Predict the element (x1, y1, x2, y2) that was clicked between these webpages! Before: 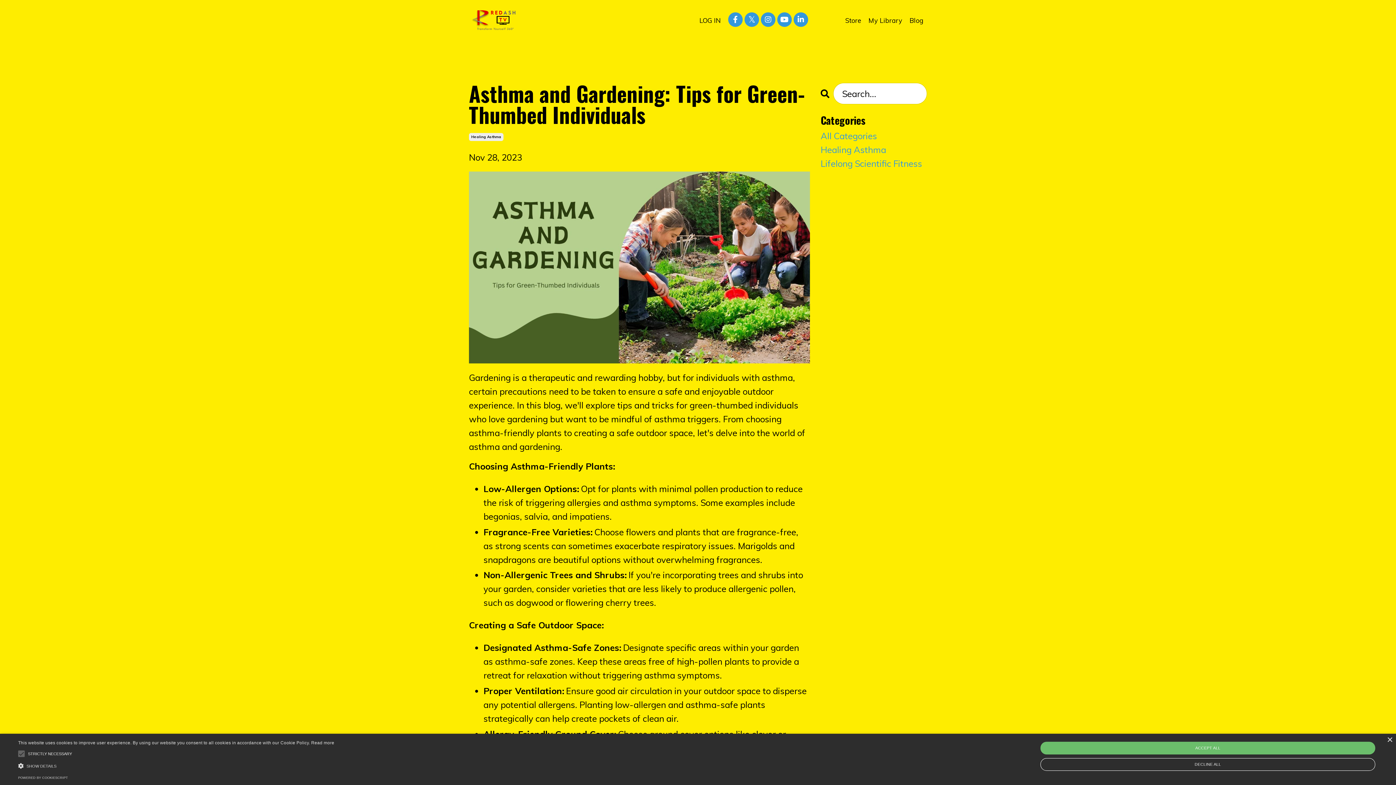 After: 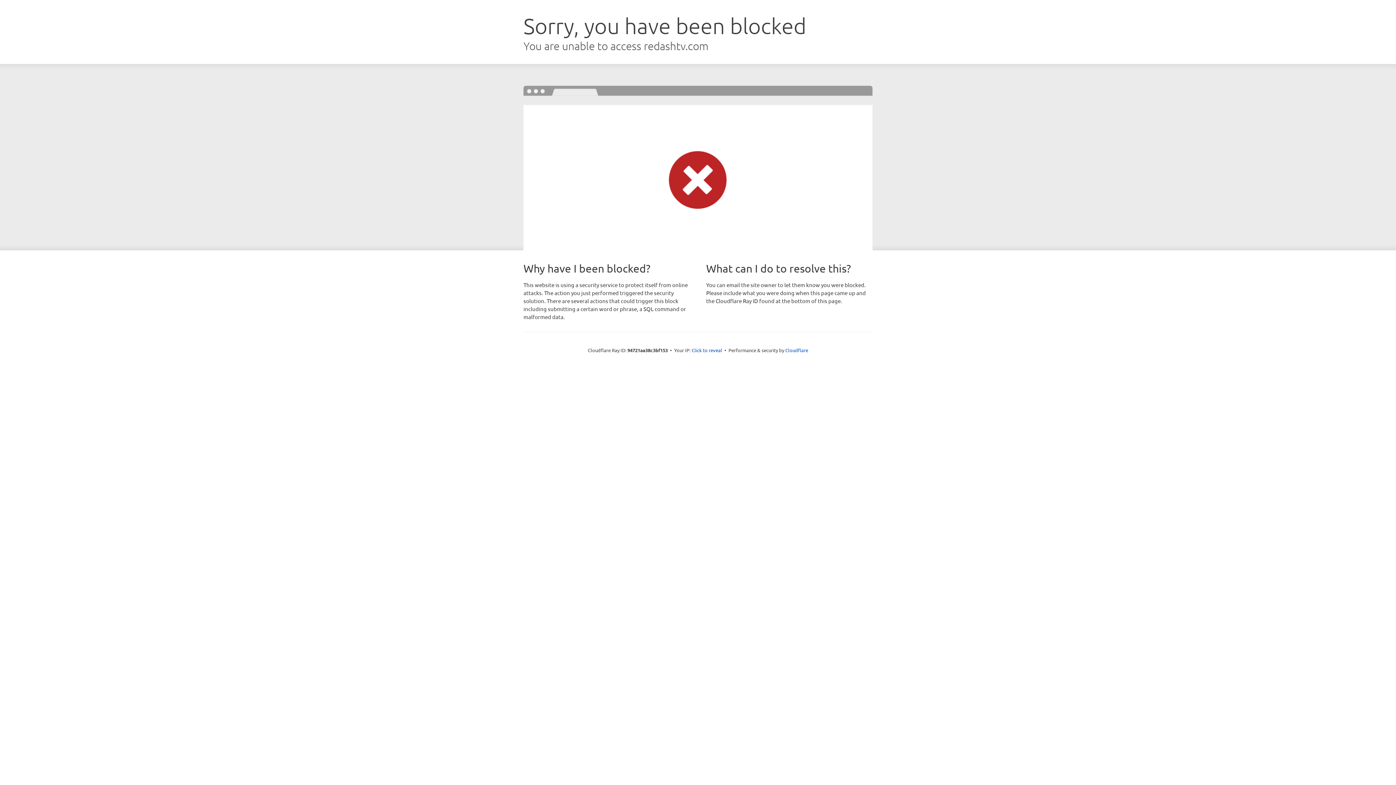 Action: bbox: (699, 16, 721, 24) label: LOG IN